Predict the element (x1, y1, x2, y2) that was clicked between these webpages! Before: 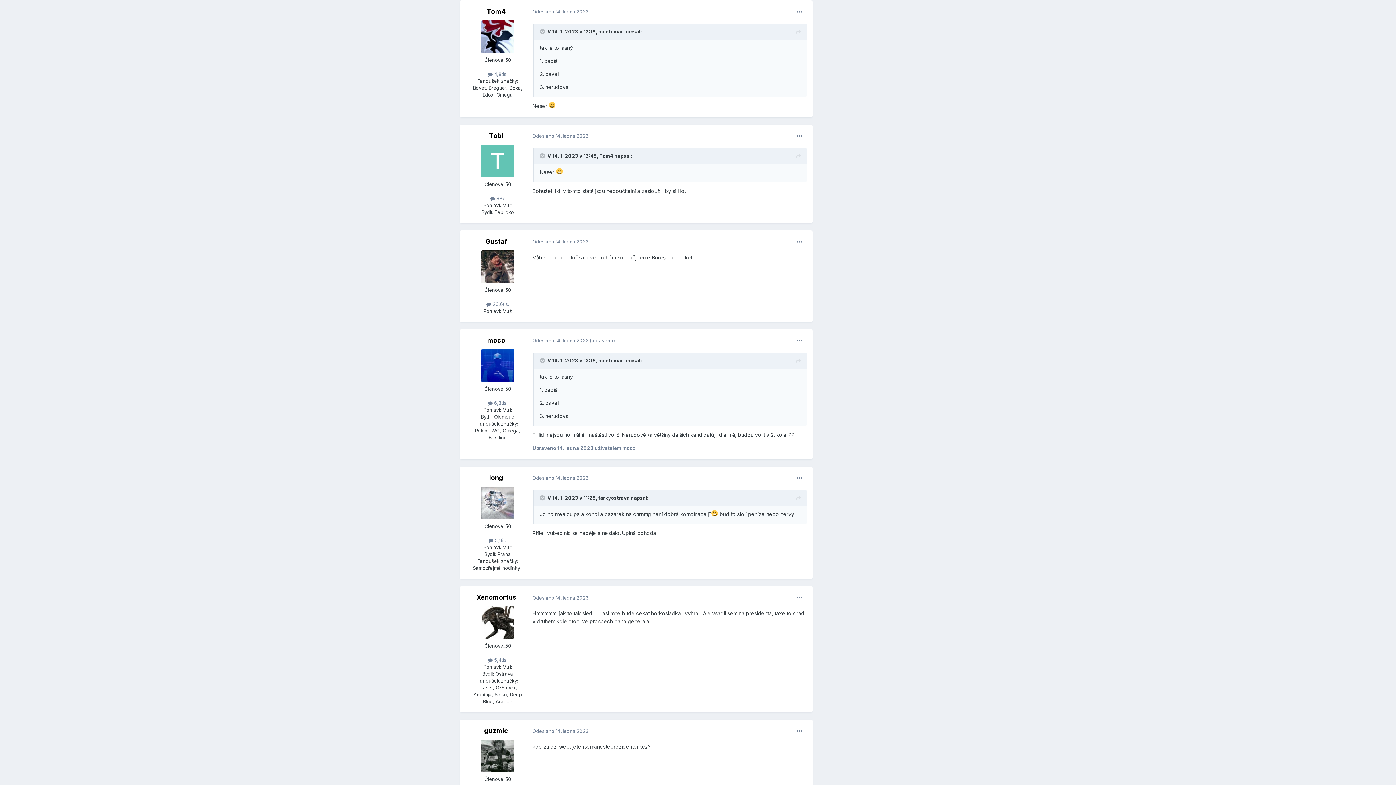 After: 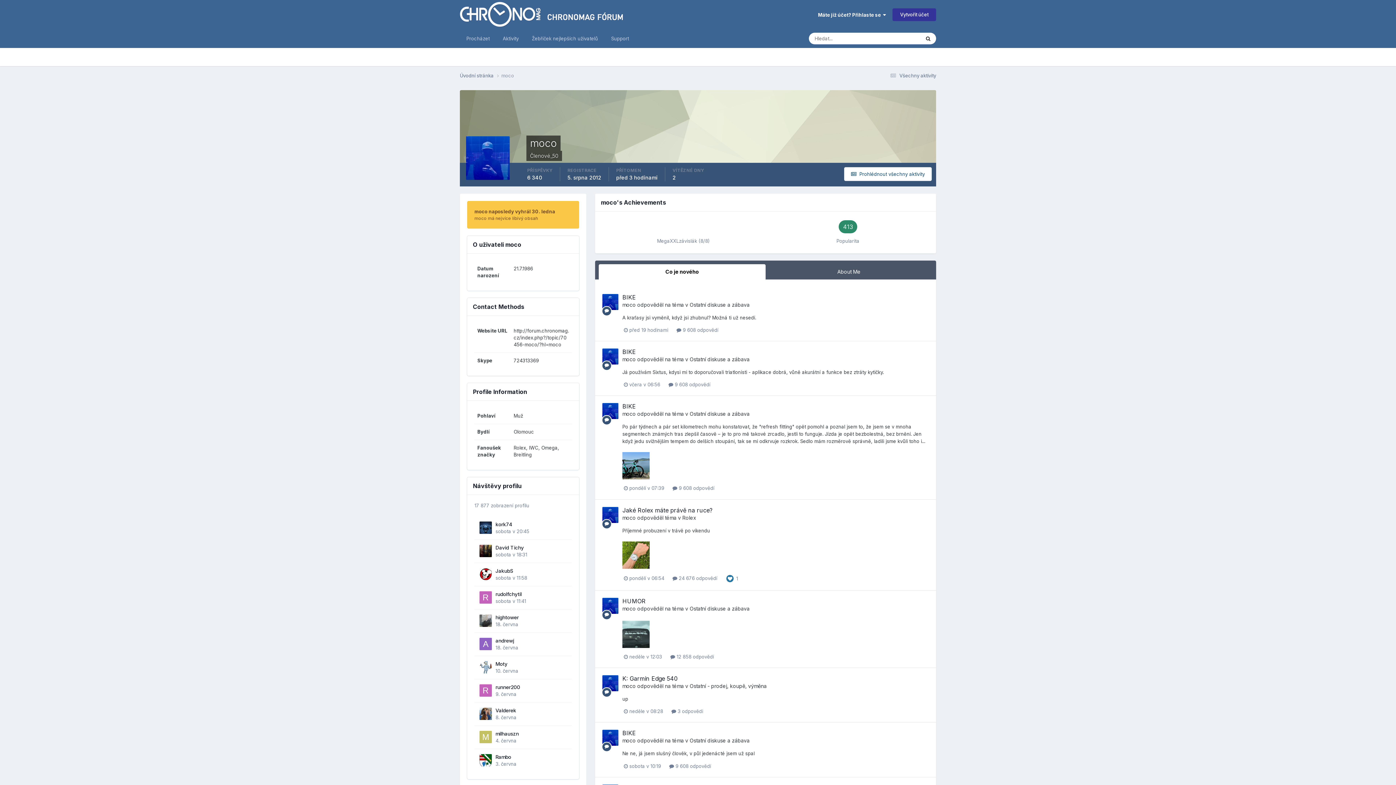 Action: bbox: (481, 349, 514, 382)